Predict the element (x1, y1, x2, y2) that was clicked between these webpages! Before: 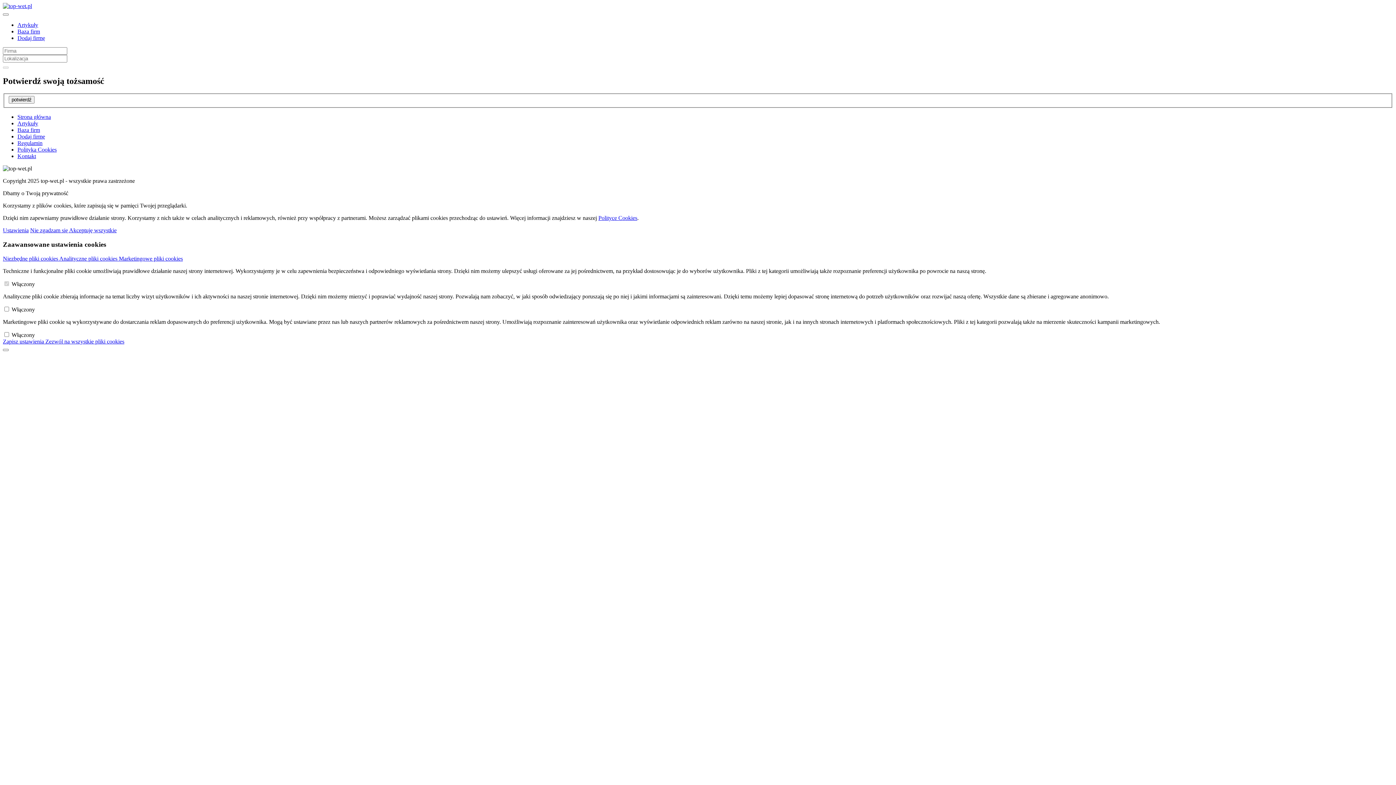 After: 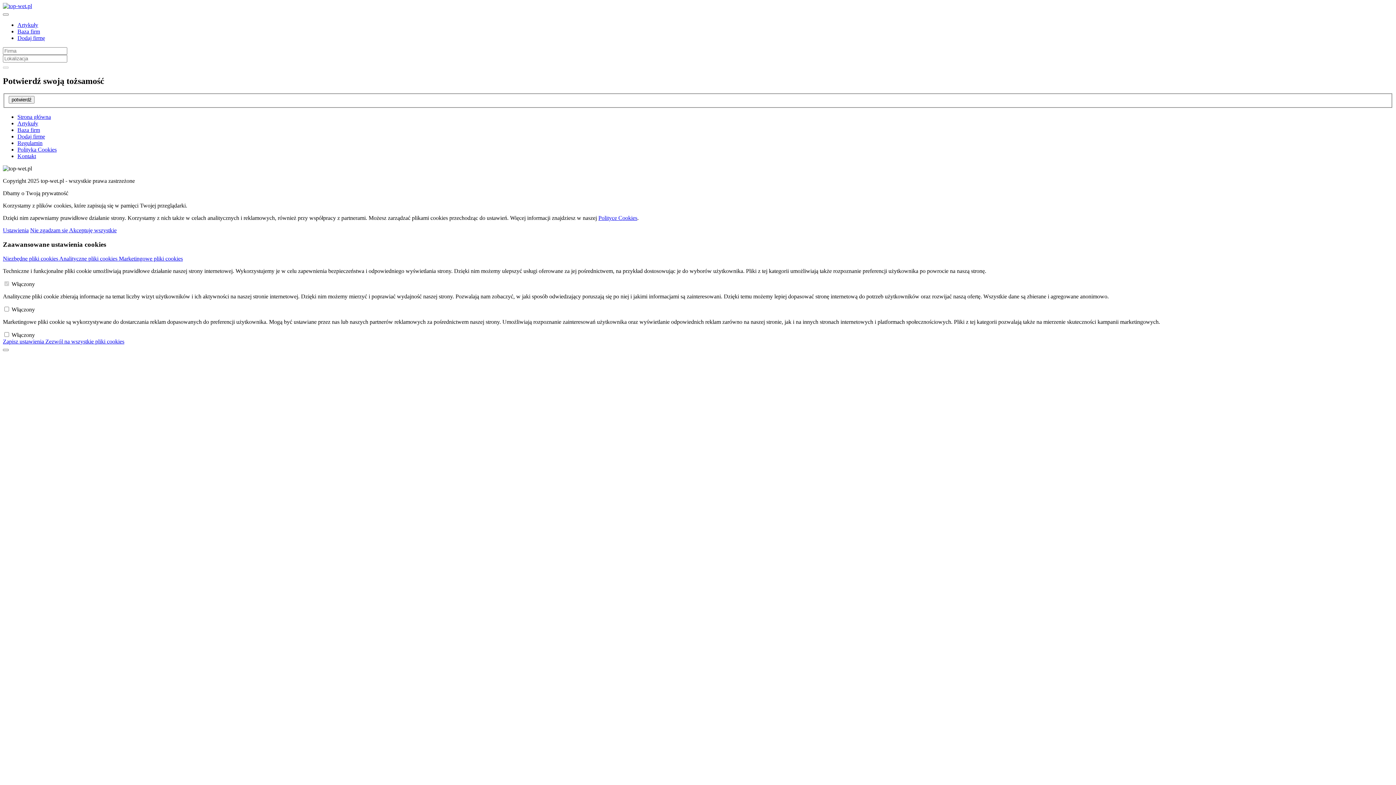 Action: bbox: (17, 113, 50, 120) label: Strona główna